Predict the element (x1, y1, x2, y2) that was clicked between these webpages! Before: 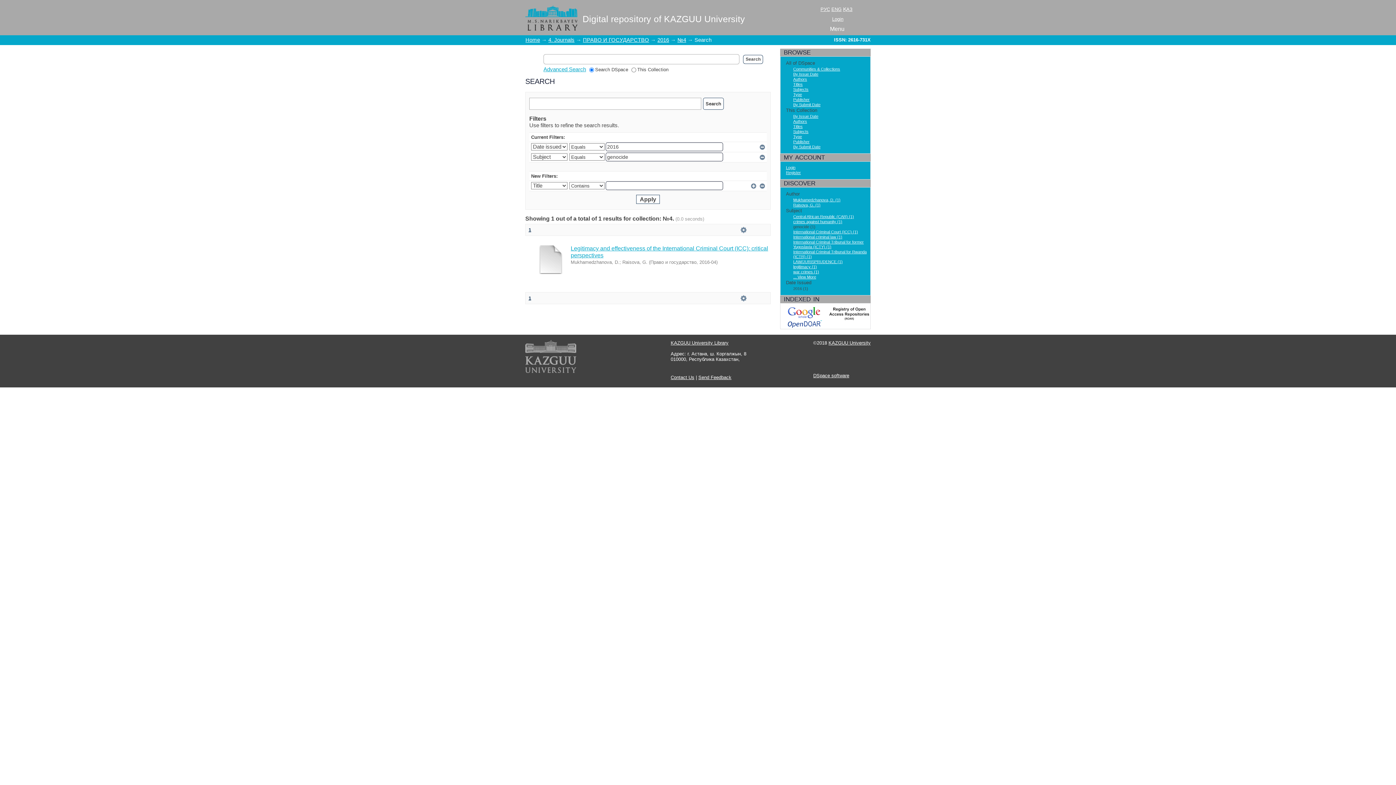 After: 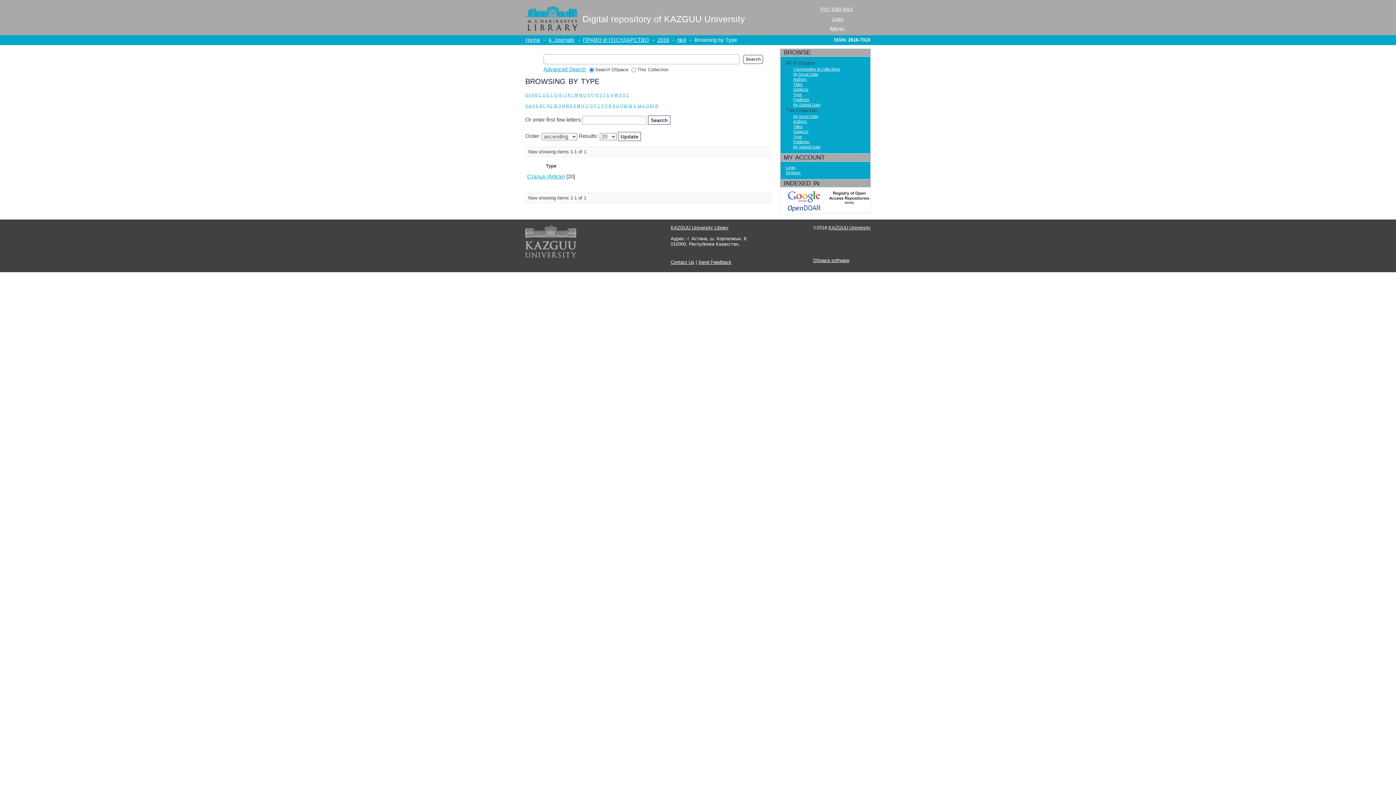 Action: label: Type bbox: (793, 134, 802, 138)